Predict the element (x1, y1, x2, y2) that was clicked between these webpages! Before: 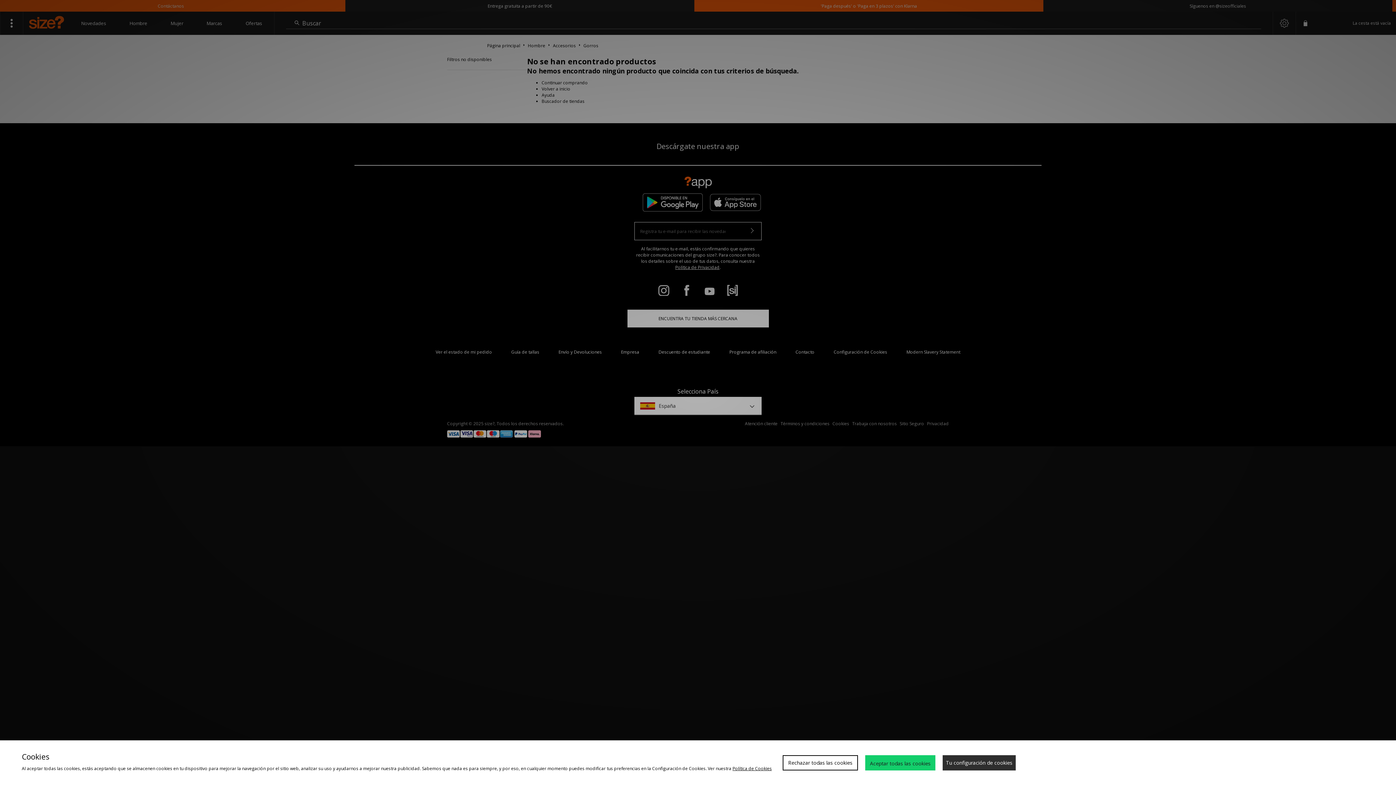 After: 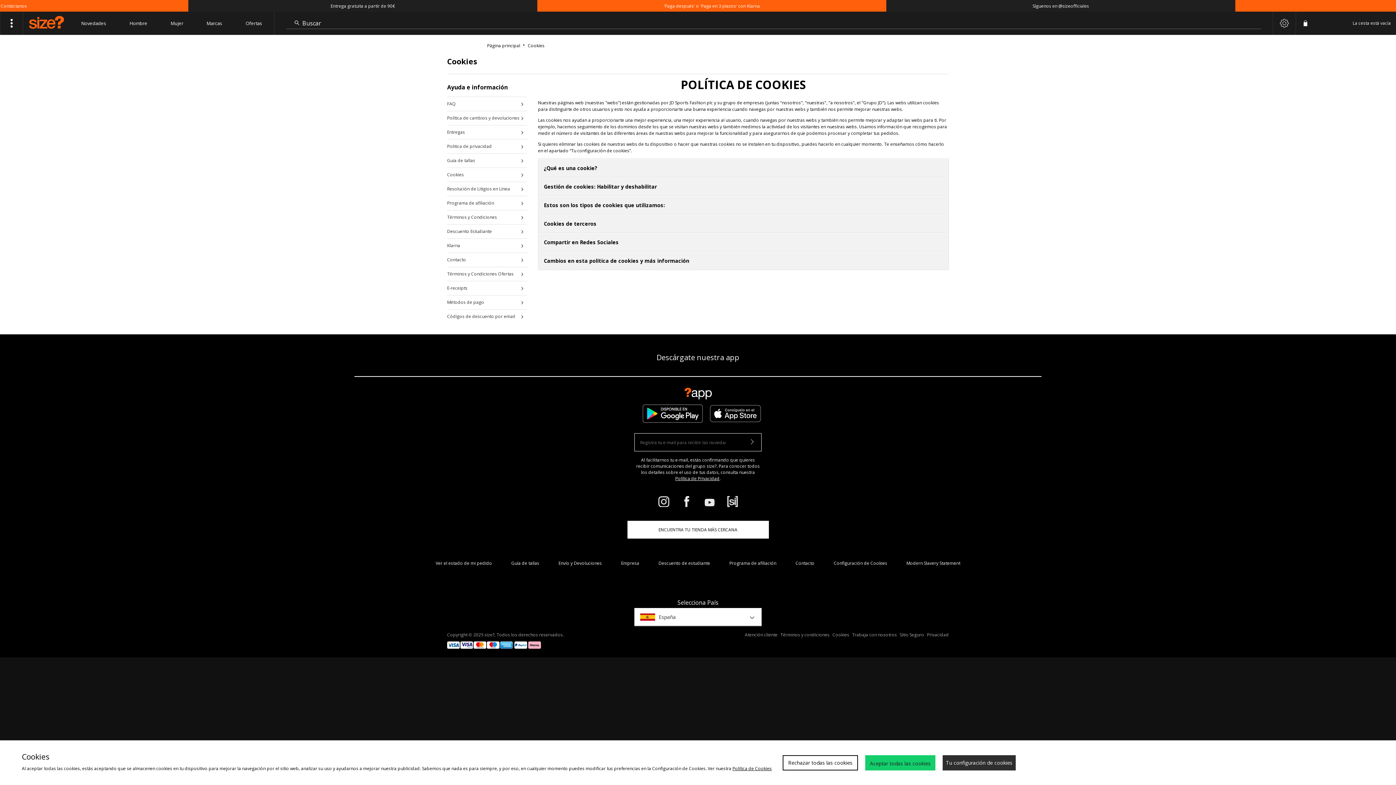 Action: label: Política de Cookies bbox: (732, 765, 772, 772)